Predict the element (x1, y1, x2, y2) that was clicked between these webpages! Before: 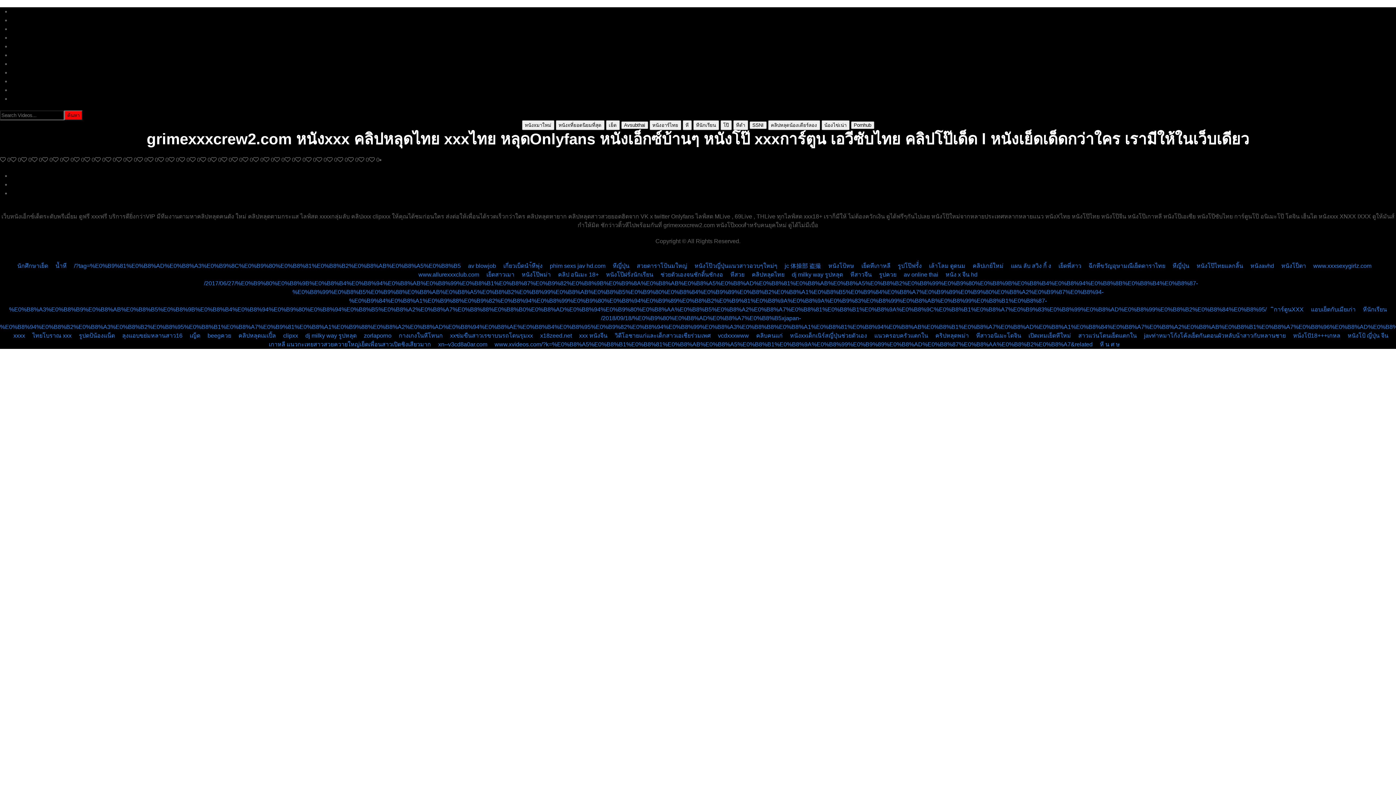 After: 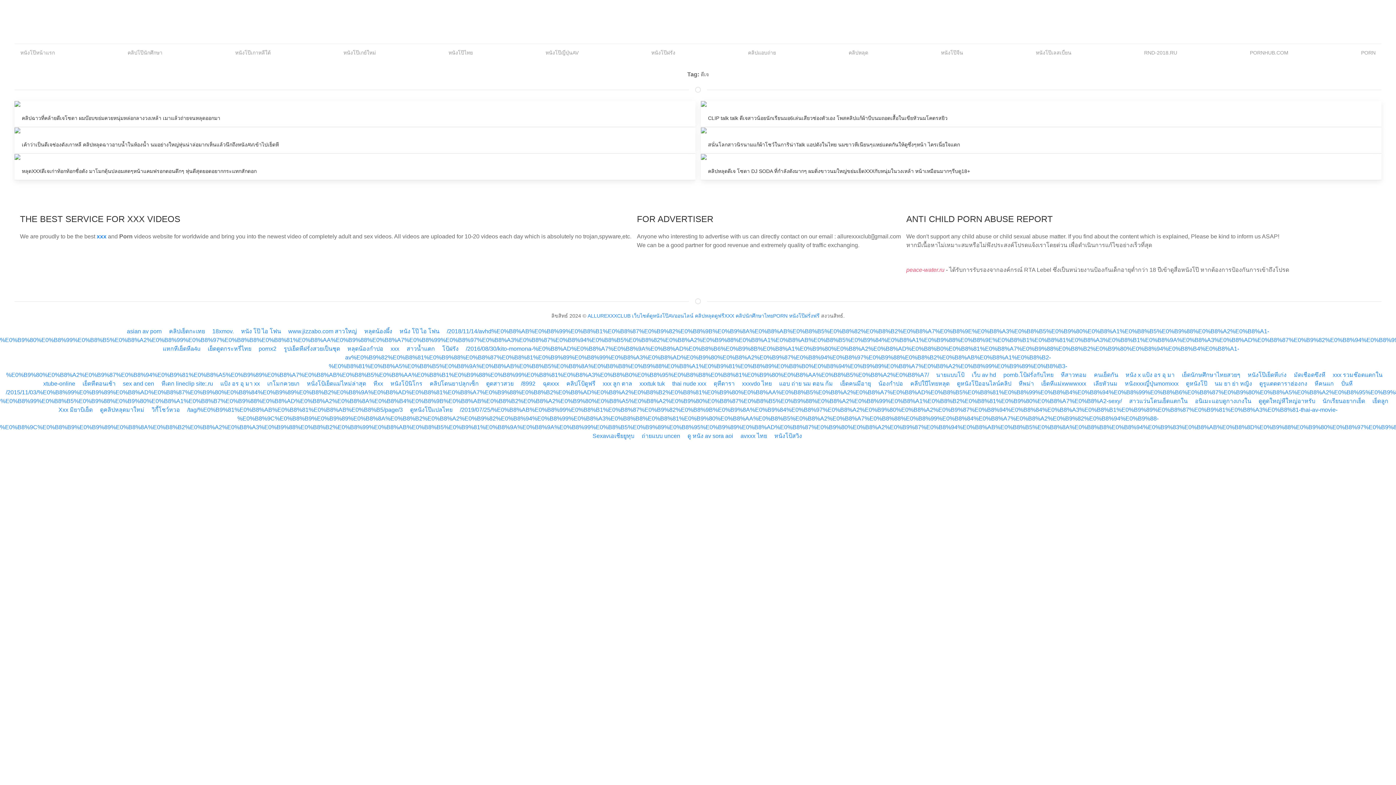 Action: label: dj milky way รูปหลุด bbox: (792, 271, 843, 277)